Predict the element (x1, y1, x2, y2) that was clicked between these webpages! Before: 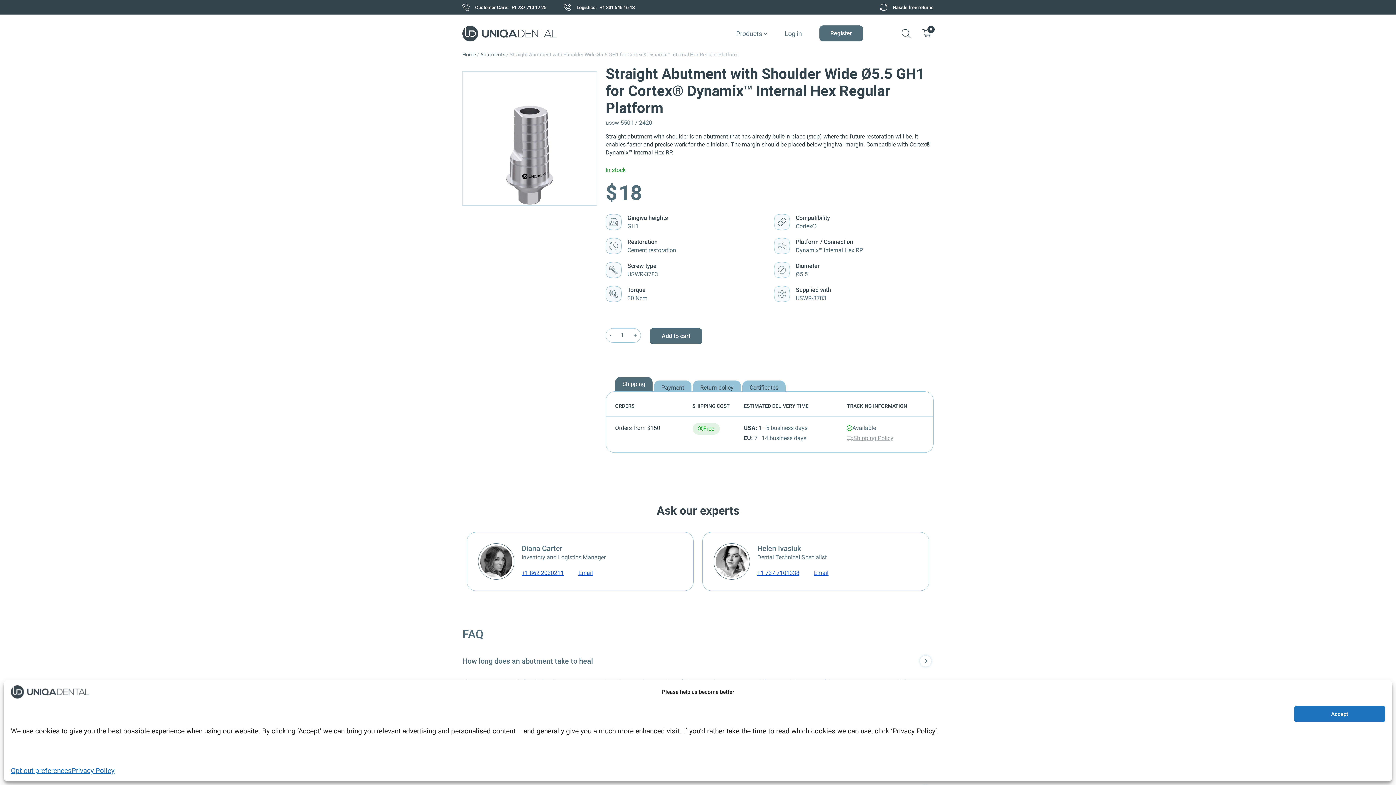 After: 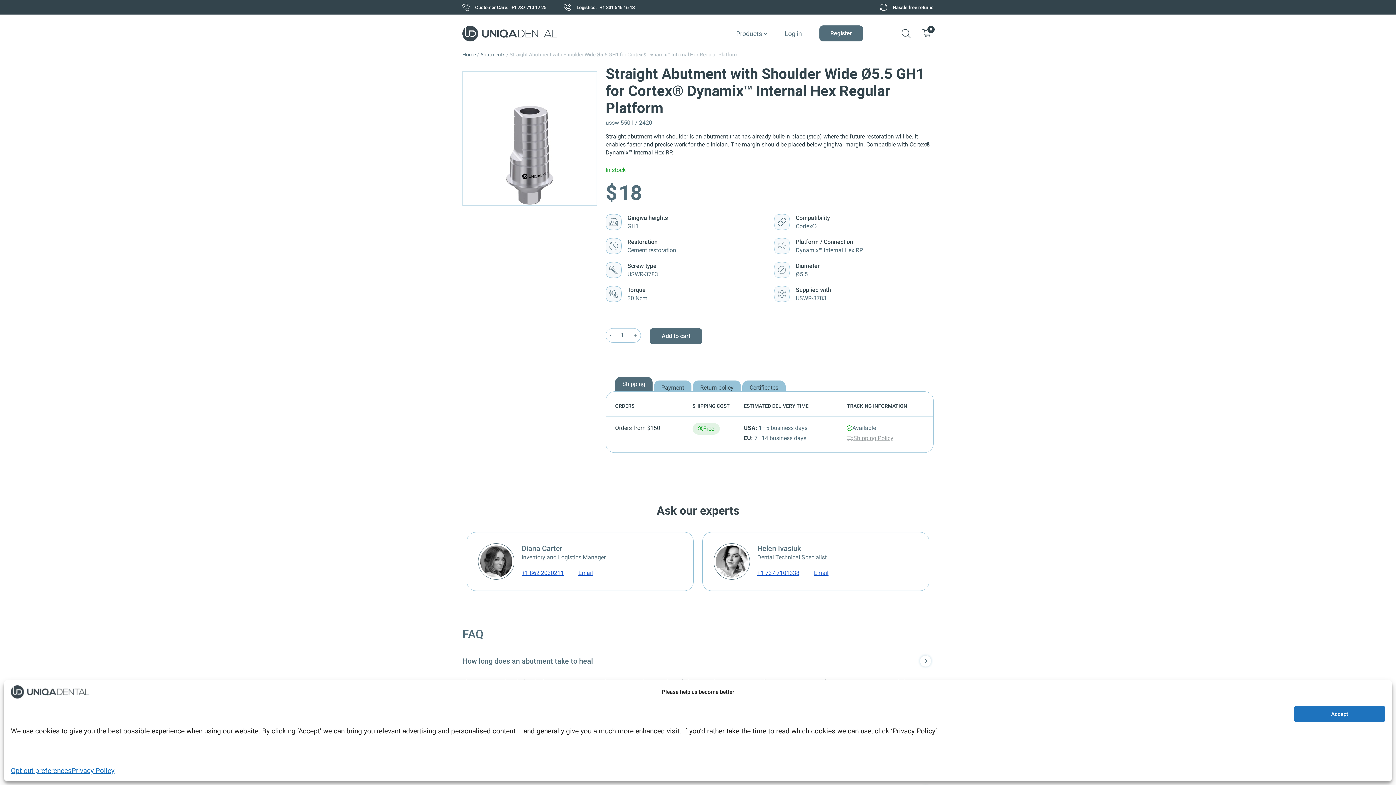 Action: bbox: (462, 644, 933, 678) label: How long does an abutment take to heal